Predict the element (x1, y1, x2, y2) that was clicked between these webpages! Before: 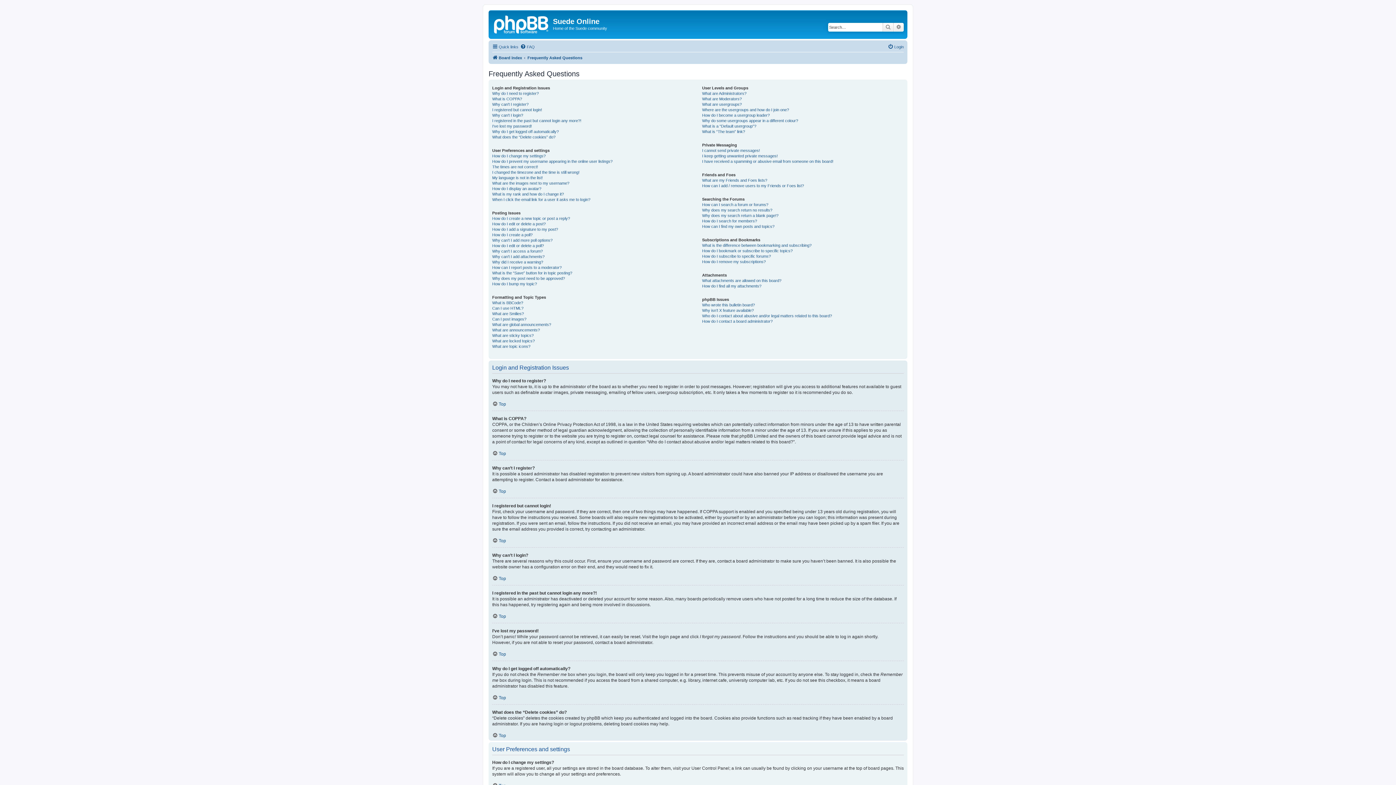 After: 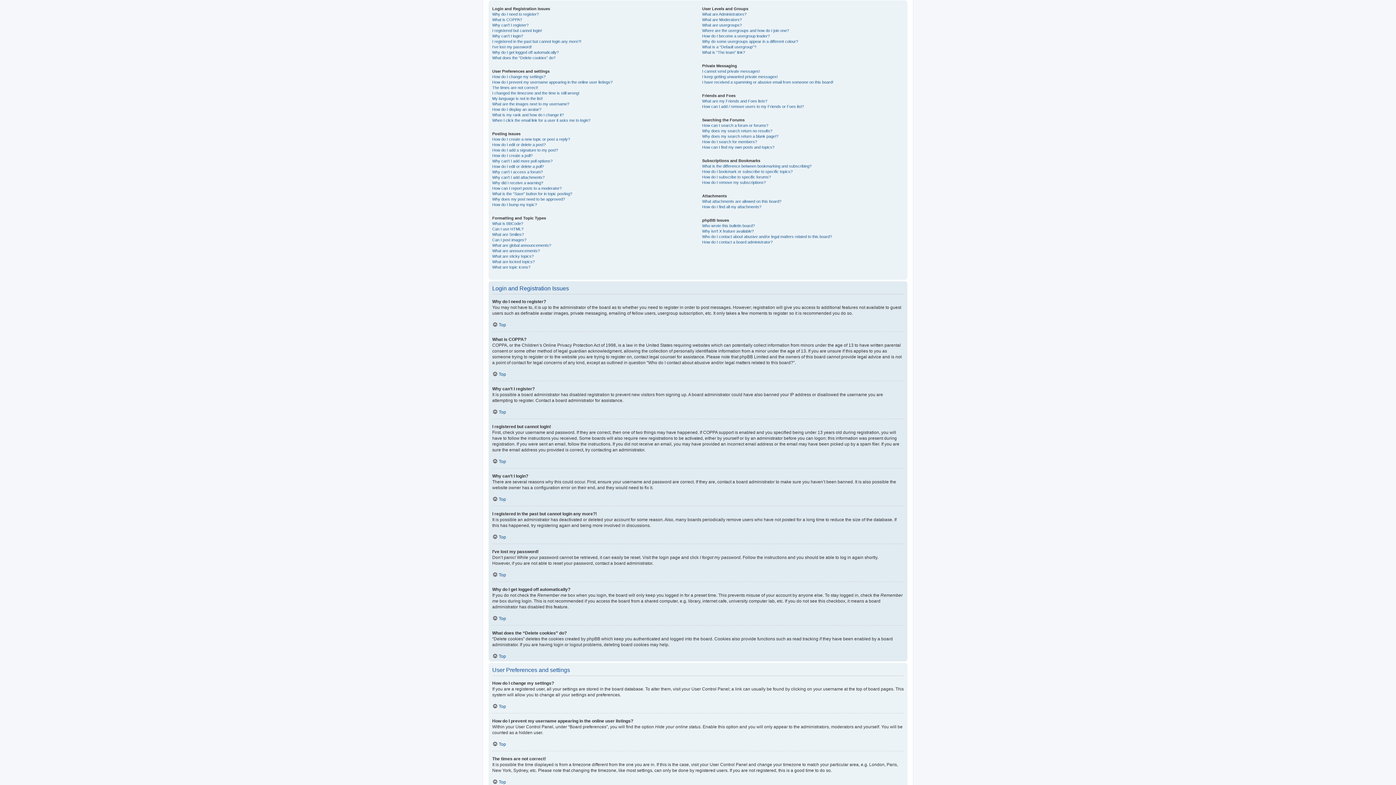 Action: label: Top bbox: (492, 538, 506, 543)